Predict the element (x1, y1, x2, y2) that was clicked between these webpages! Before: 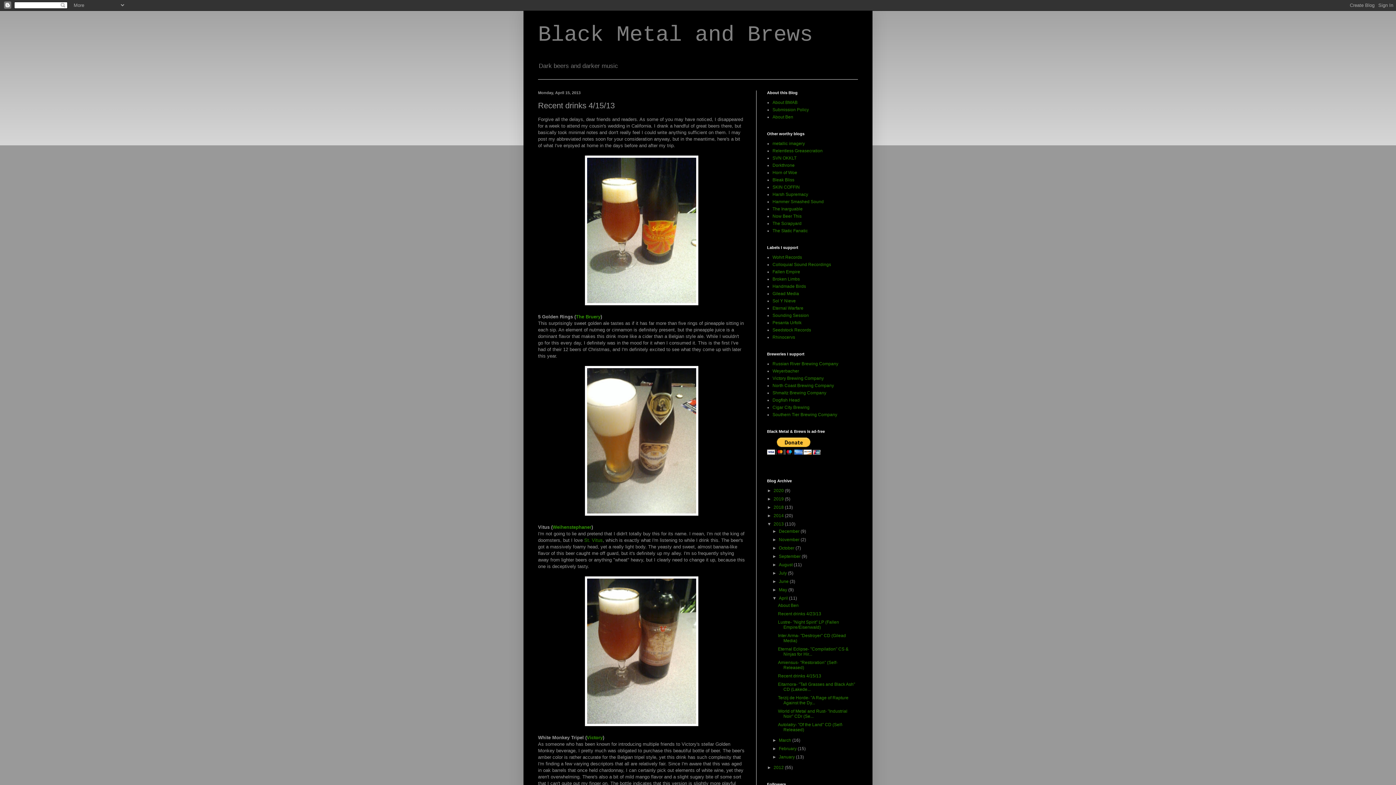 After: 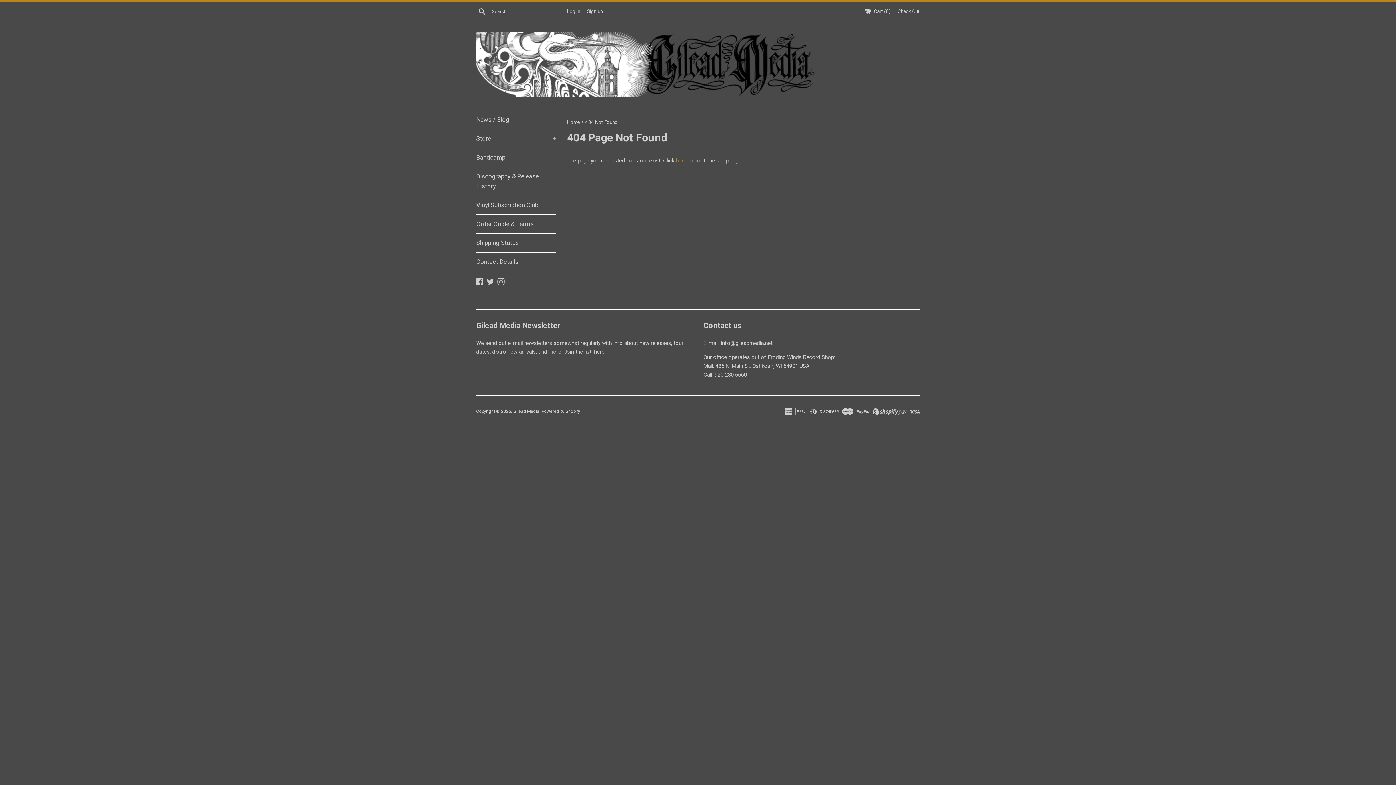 Action: bbox: (772, 291, 799, 296) label: Gilead Media